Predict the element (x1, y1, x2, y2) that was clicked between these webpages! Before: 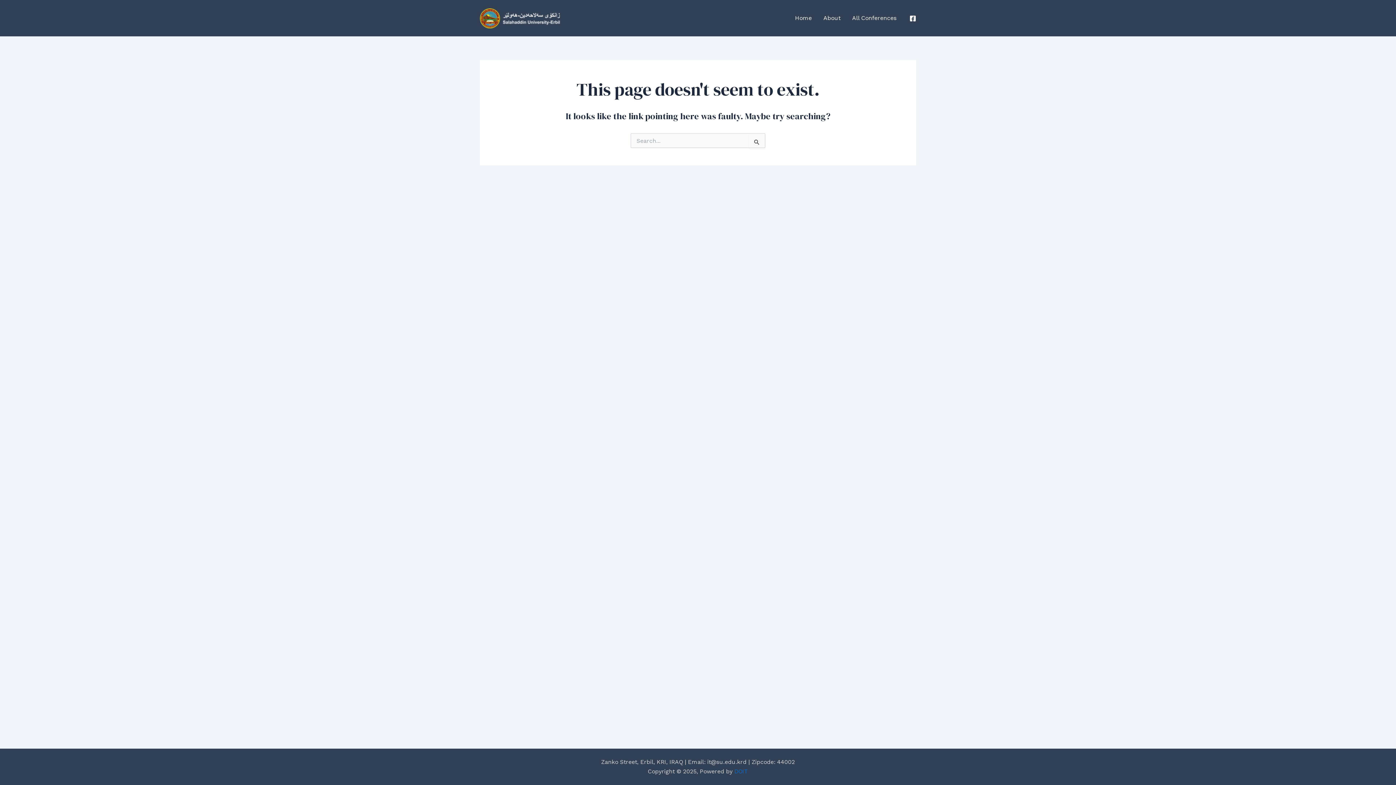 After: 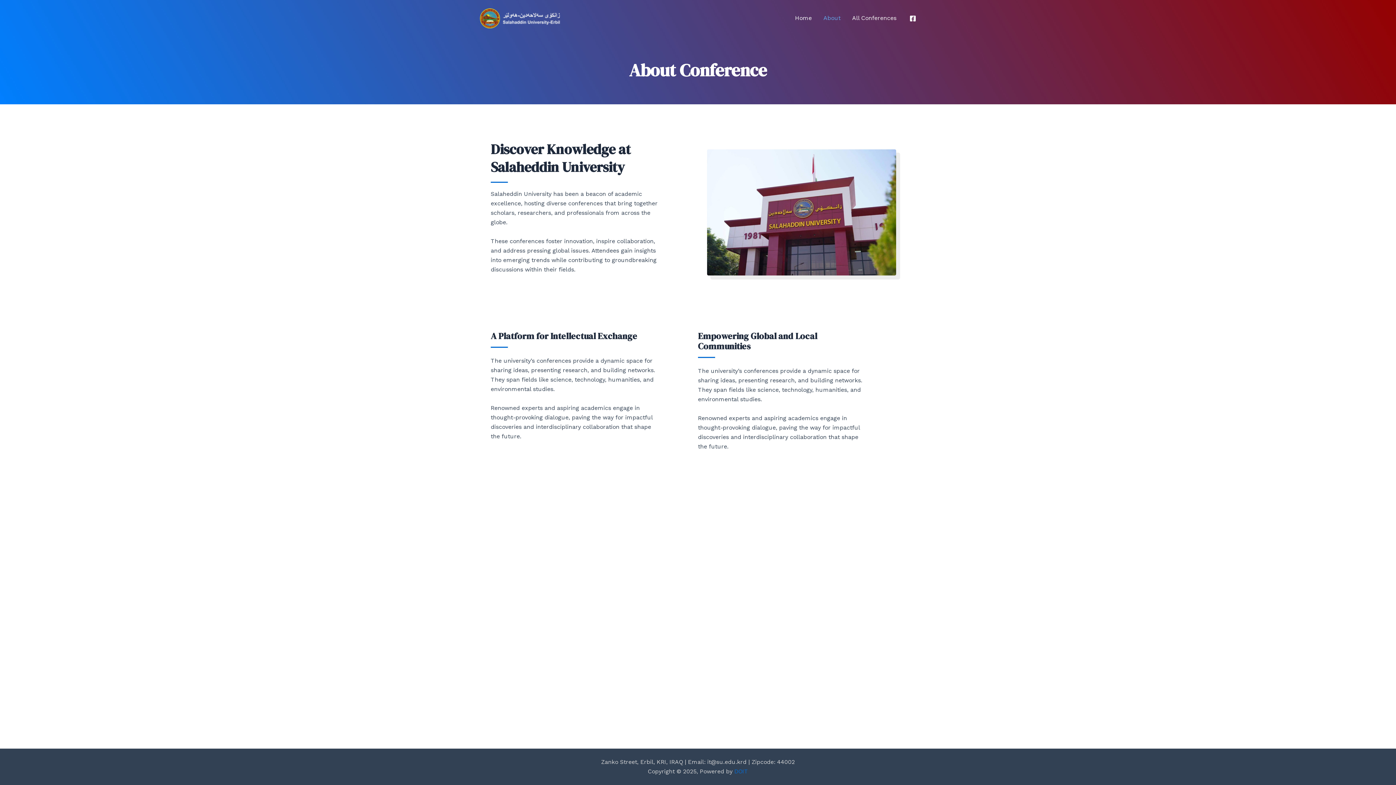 Action: bbox: (817, 0, 846, 36) label: About